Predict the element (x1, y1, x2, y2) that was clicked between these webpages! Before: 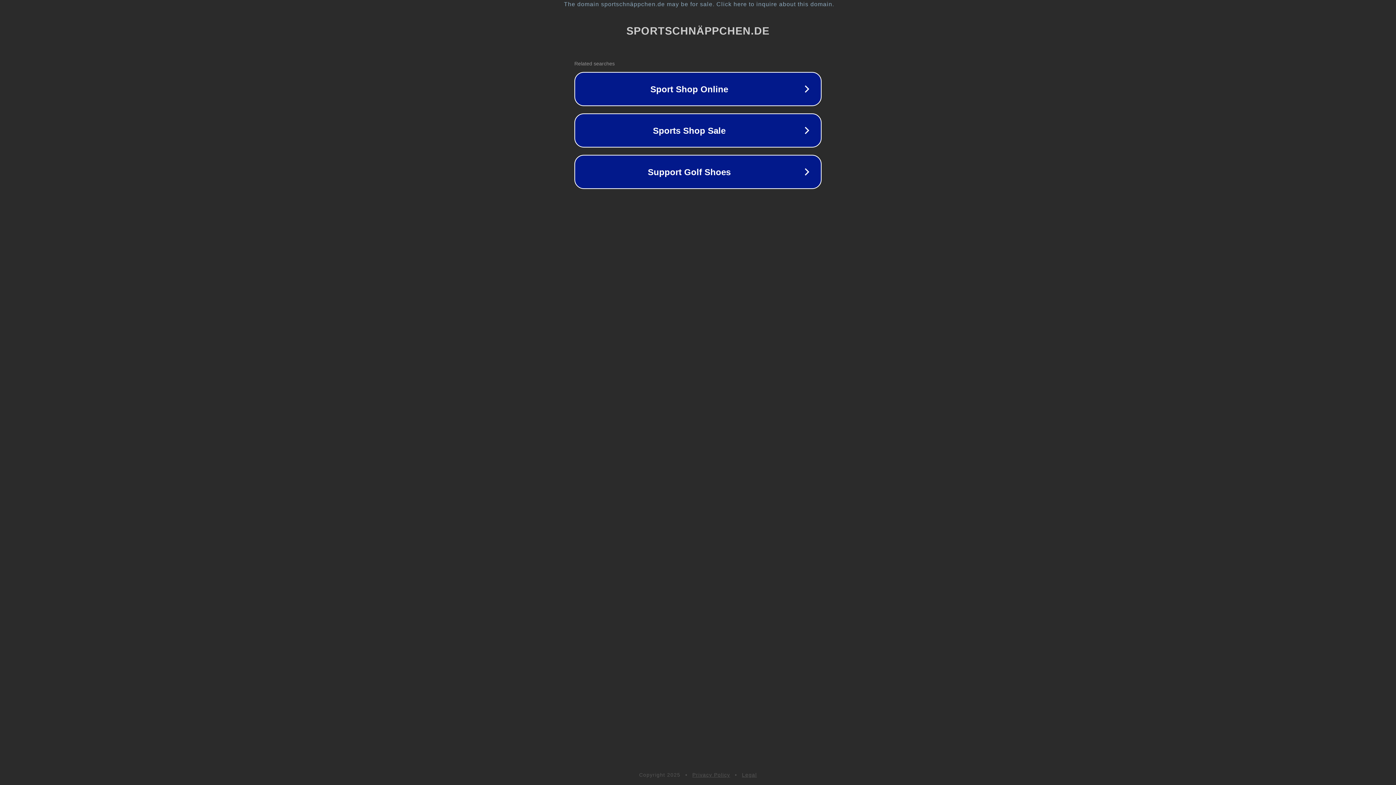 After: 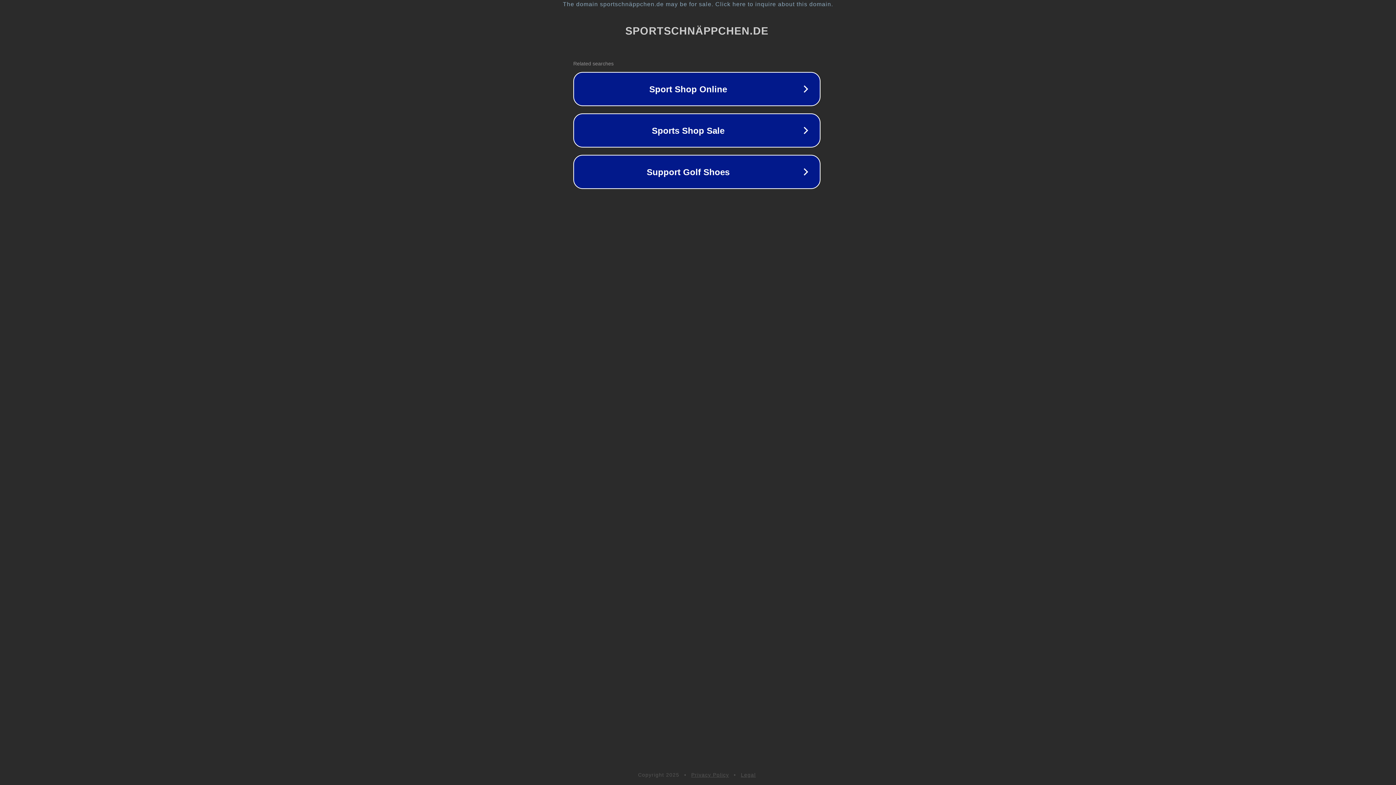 Action: label: The domain sportschnäppchen.de may be for sale. Click here to inquire about this domain. bbox: (1, 1, 1397, 7)